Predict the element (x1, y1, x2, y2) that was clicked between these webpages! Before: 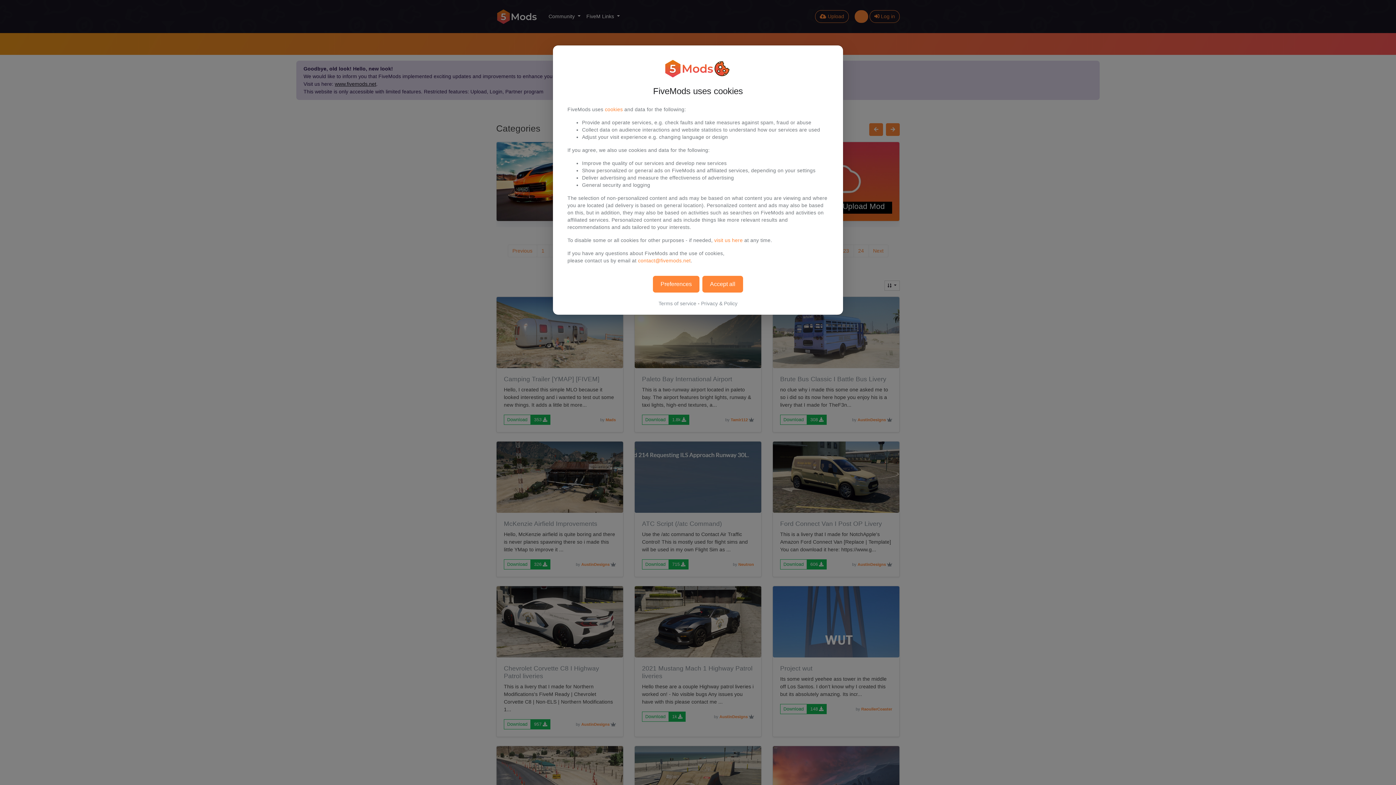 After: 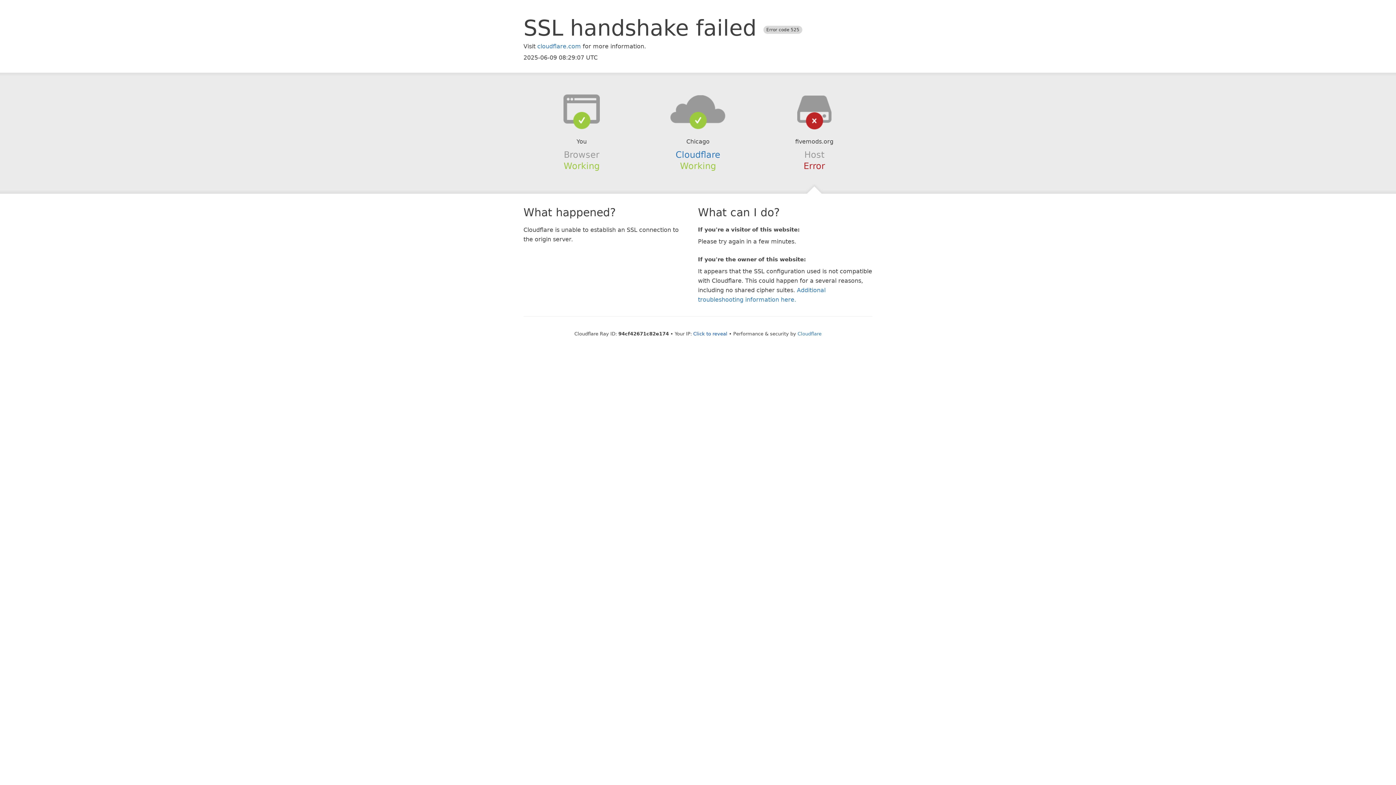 Action: label: visit us here bbox: (714, 237, 742, 243)